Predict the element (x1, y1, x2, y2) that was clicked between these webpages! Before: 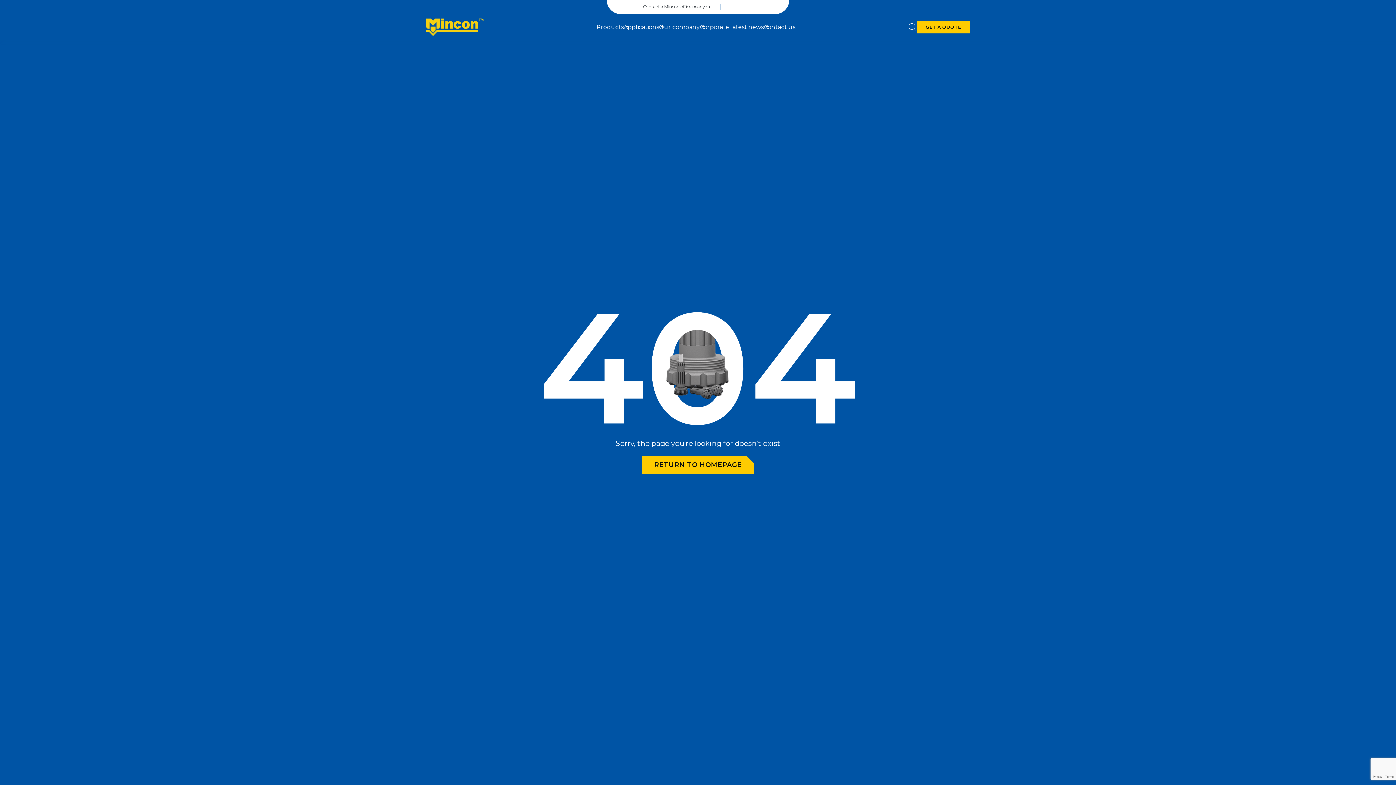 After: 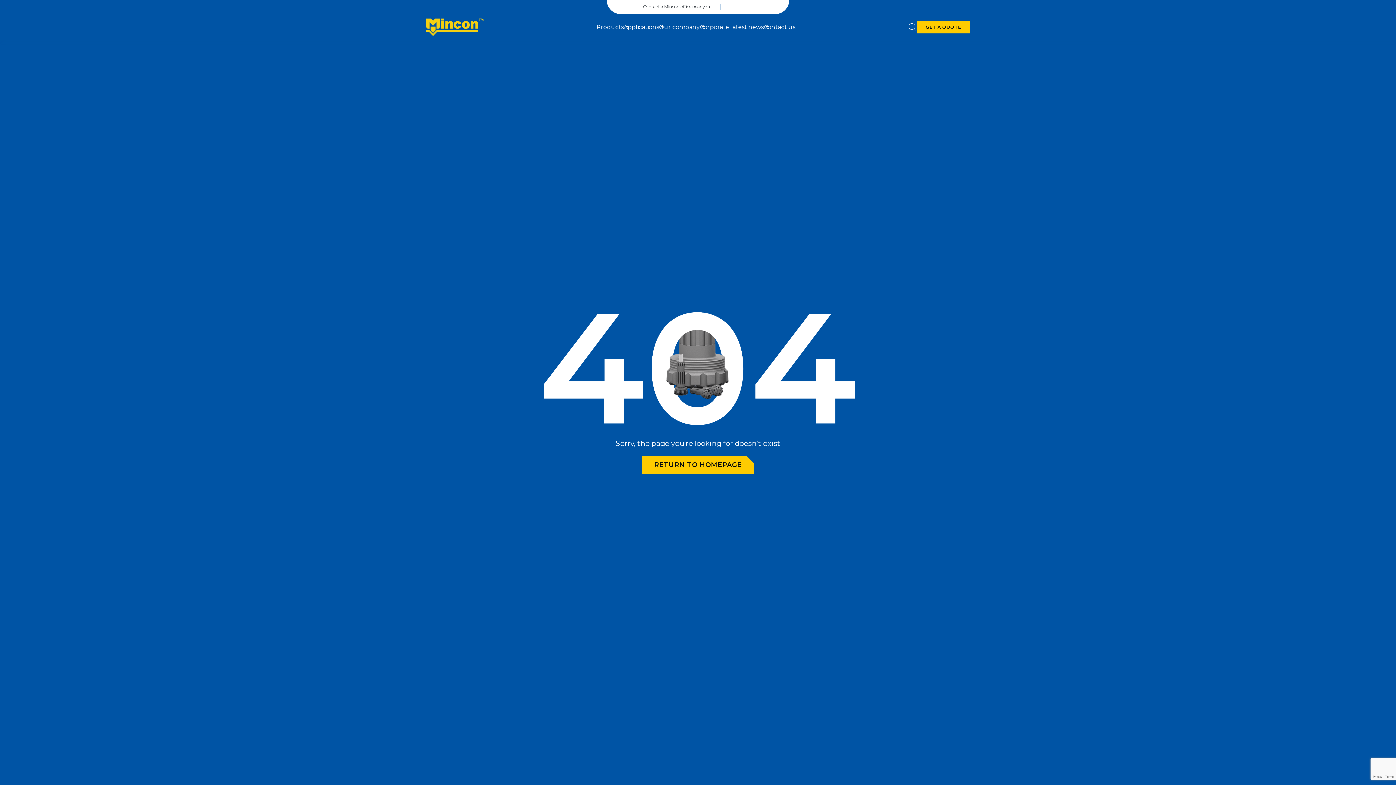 Action: bbox: (729, 3, 735, 9)